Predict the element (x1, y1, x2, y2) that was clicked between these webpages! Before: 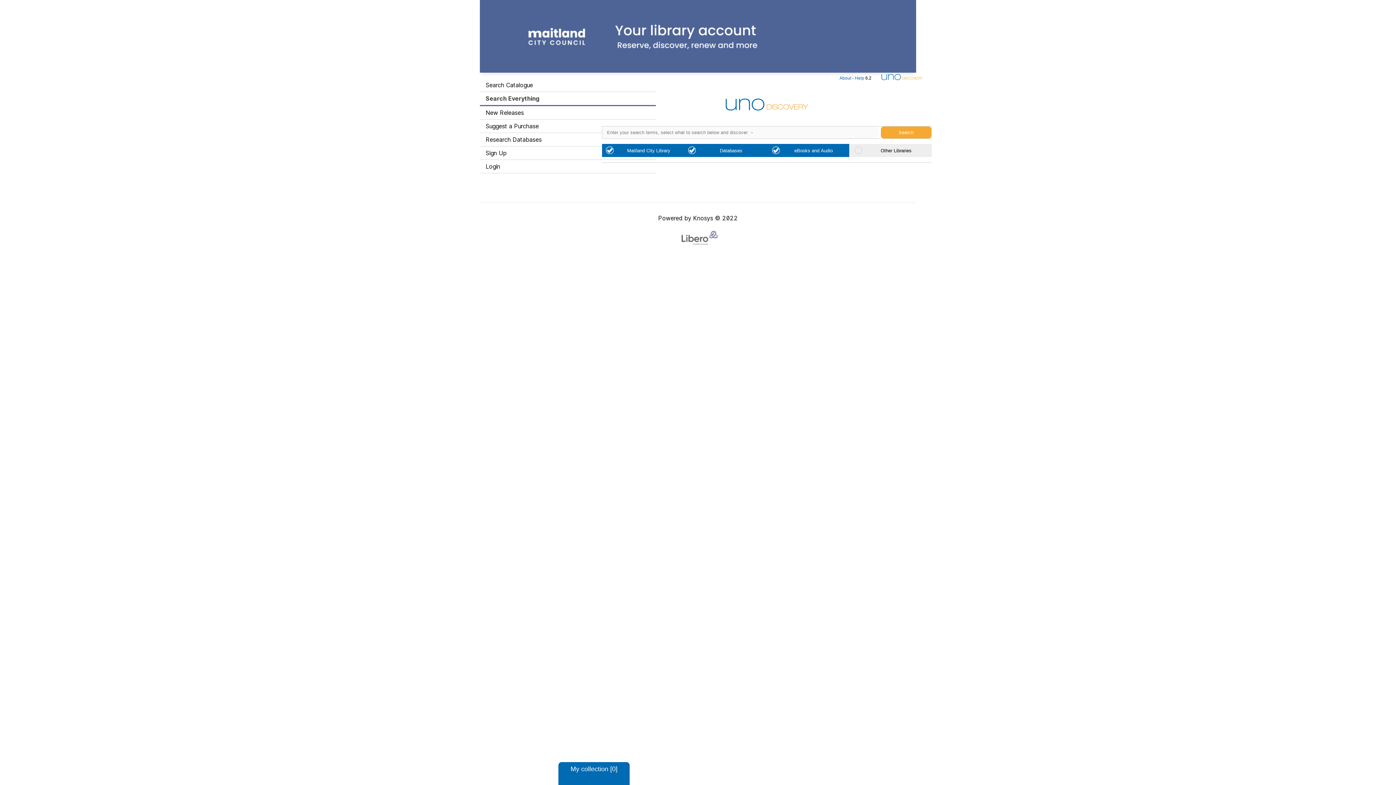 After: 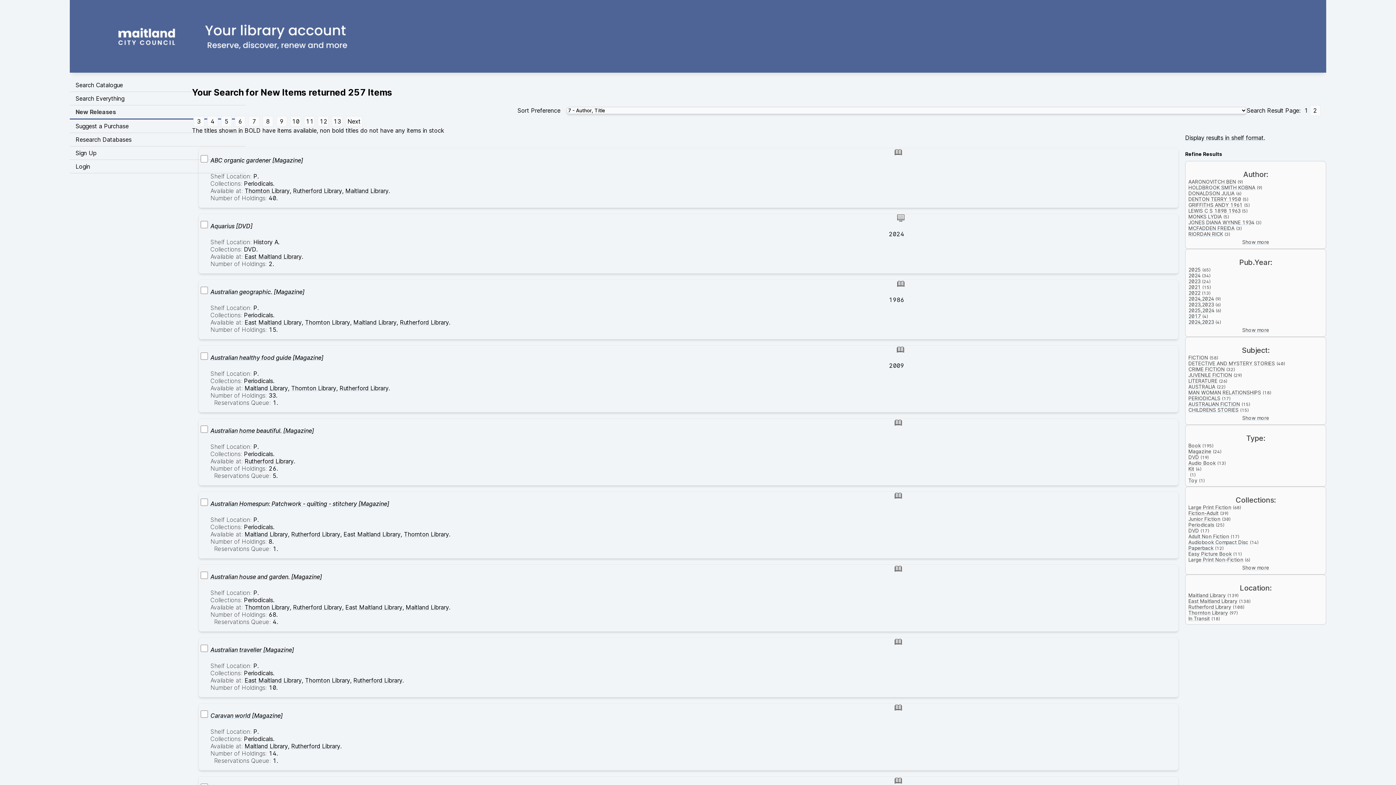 Action: label: New Releases bbox: (480, 106, 656, 119)